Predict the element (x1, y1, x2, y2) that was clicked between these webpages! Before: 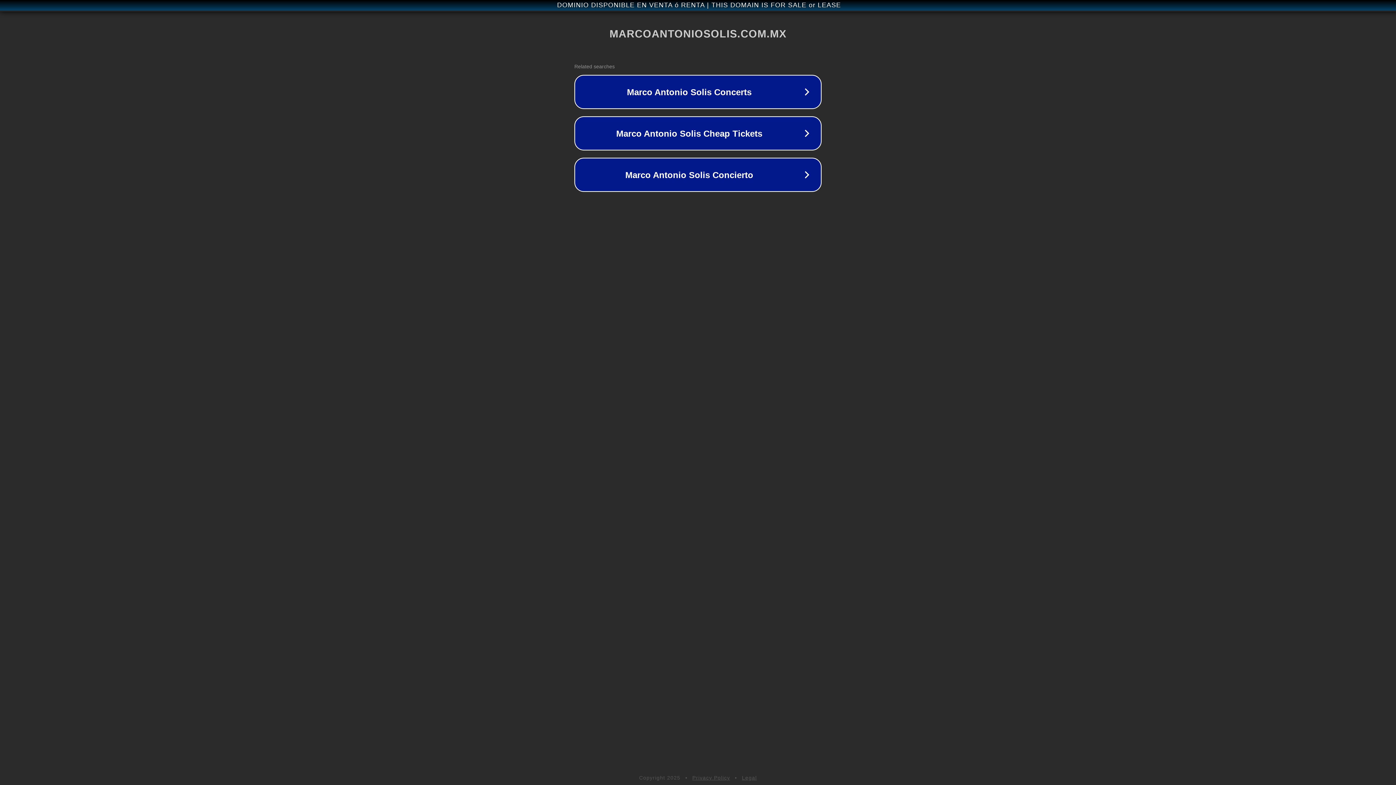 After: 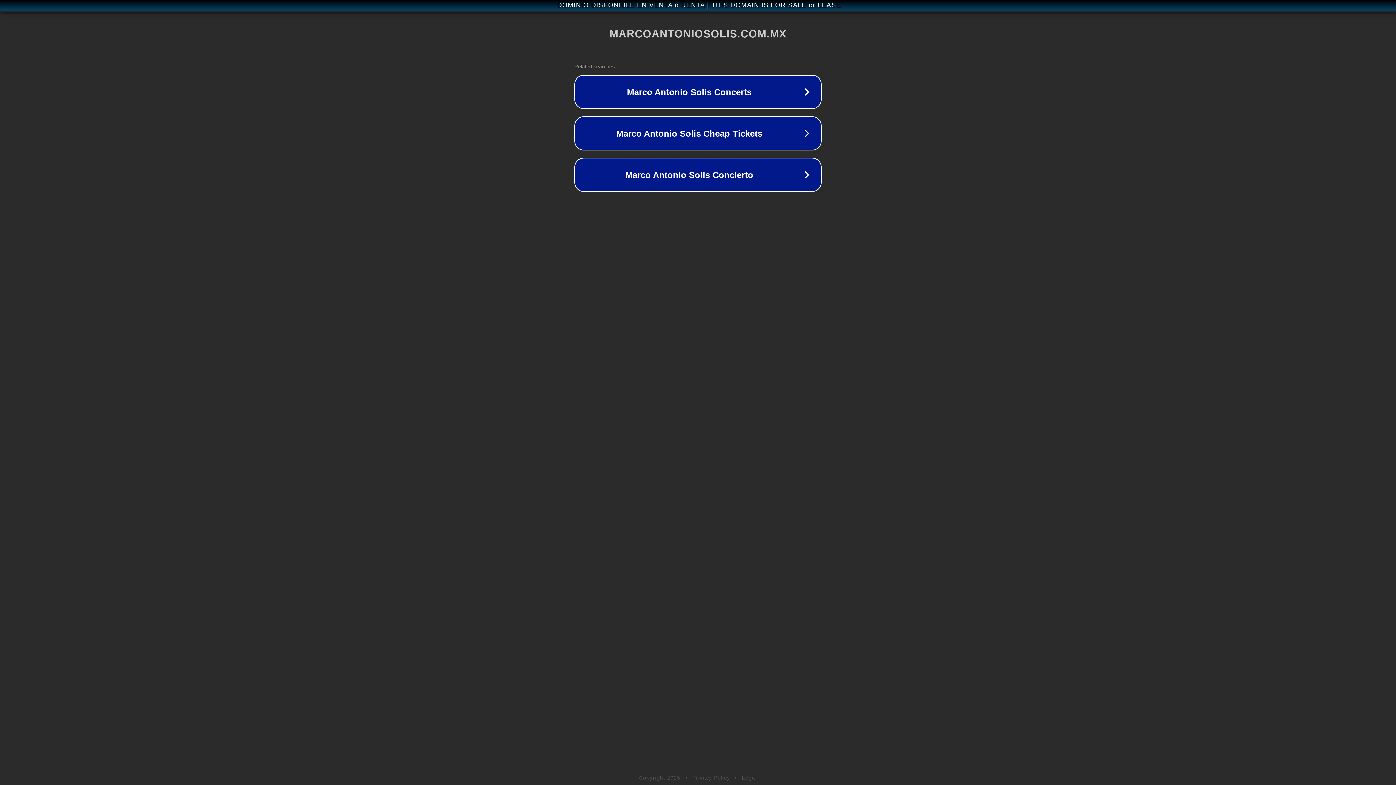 Action: bbox: (742, 775, 757, 781) label: Legal